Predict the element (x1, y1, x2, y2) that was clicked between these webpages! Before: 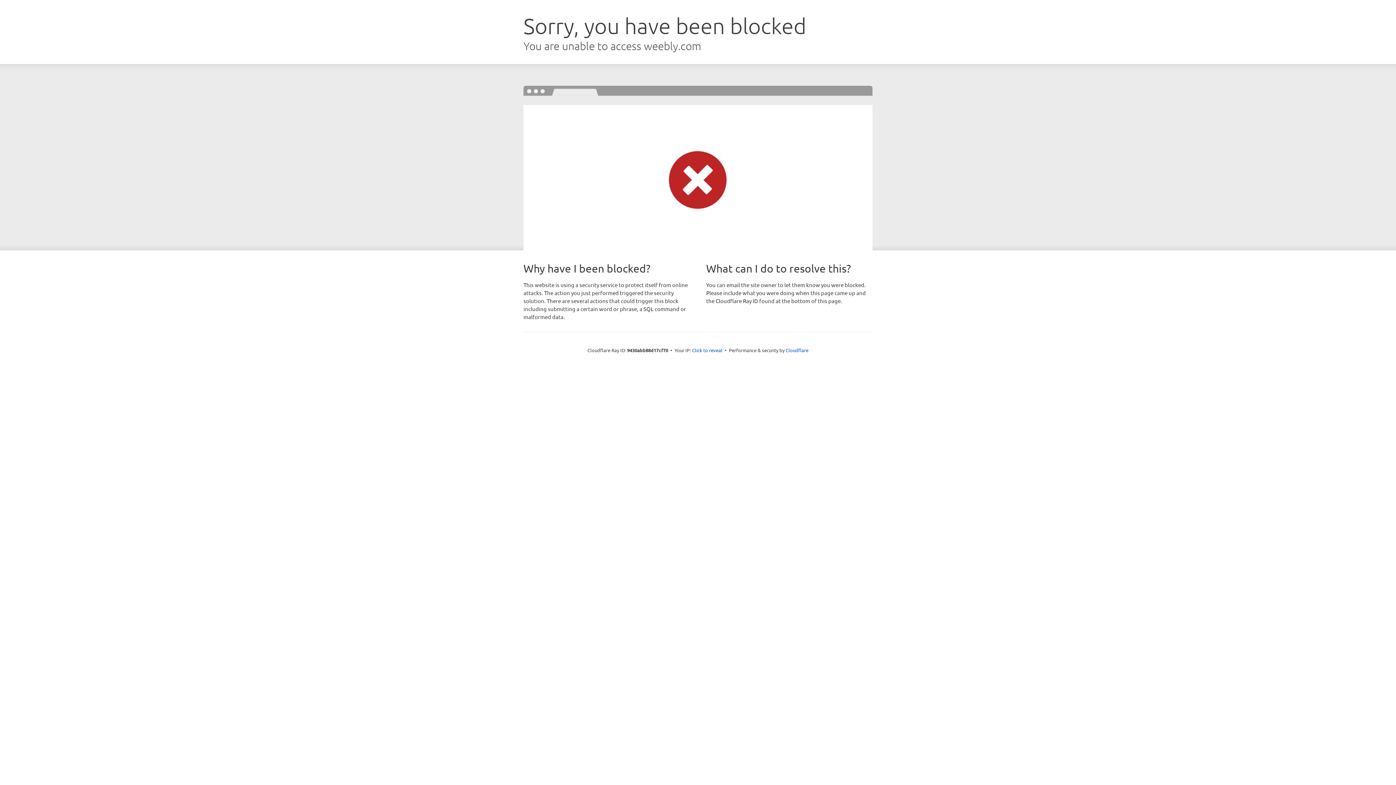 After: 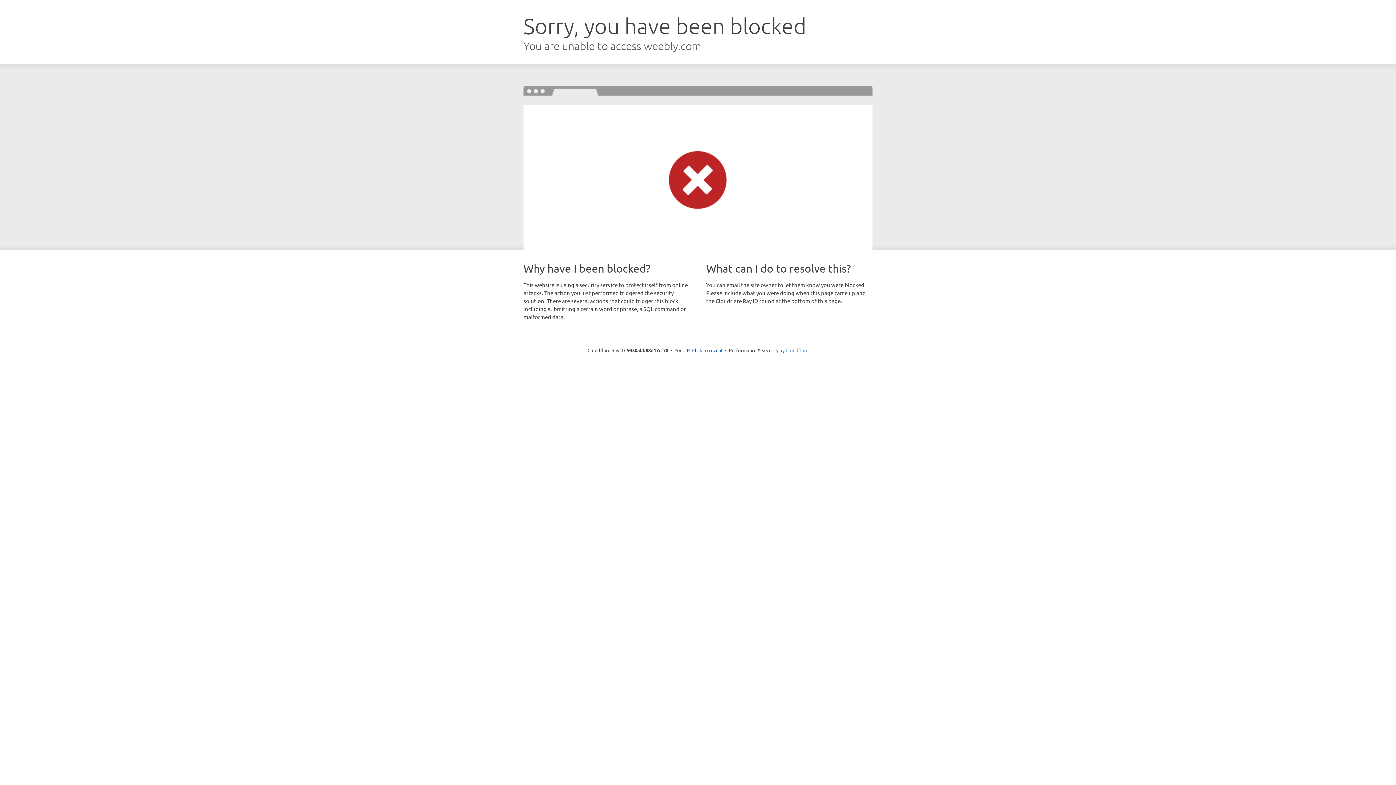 Action: label: Cloudflare bbox: (785, 347, 808, 353)